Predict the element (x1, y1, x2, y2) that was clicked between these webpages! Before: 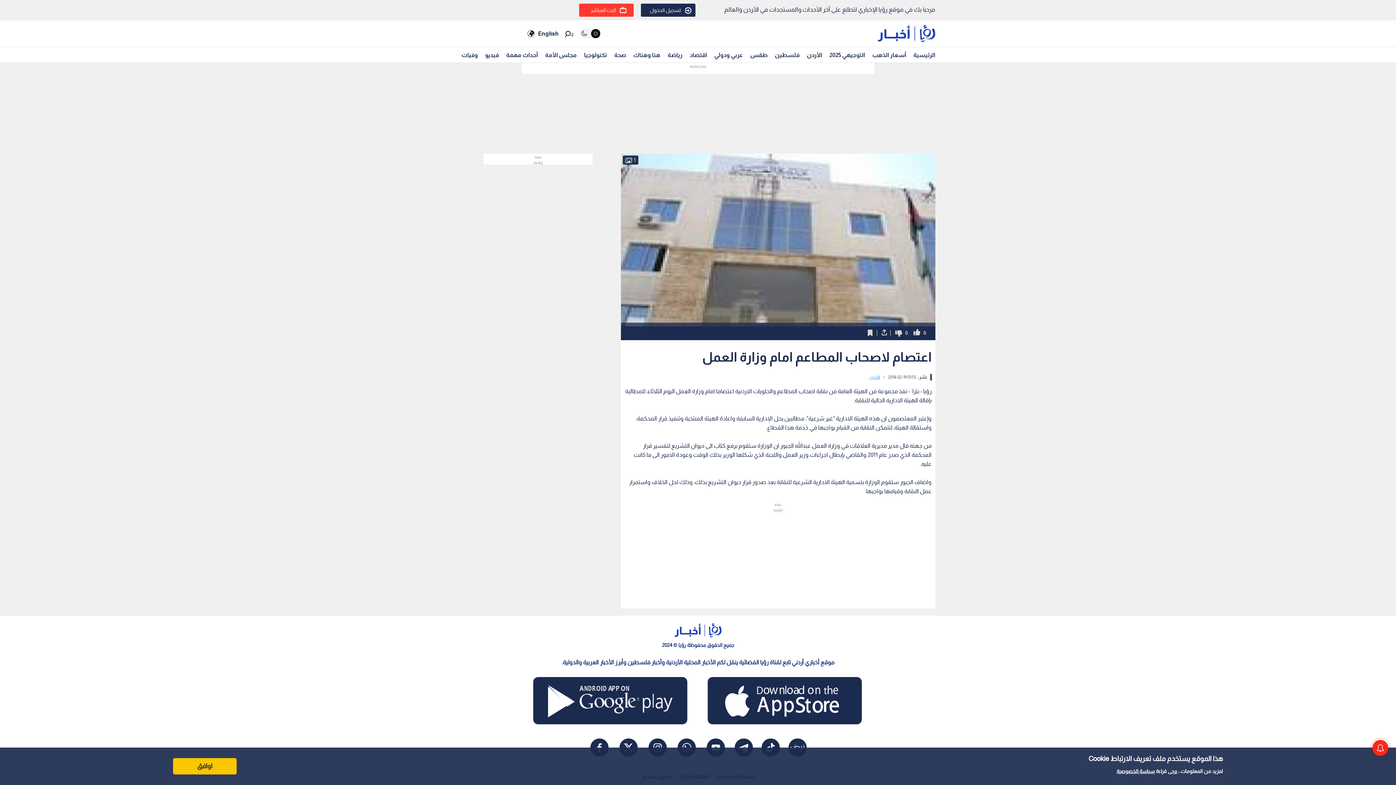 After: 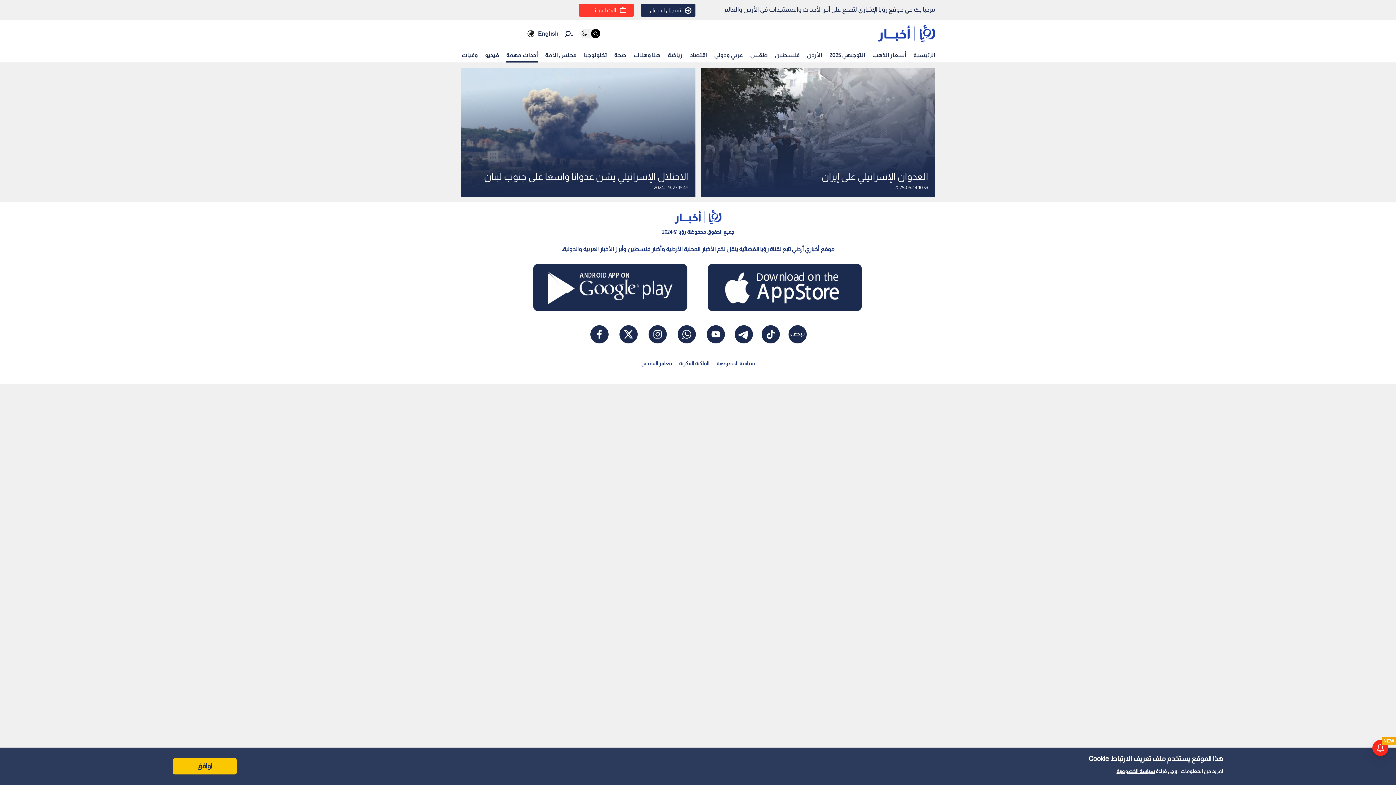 Action: label: أحداث مهمة bbox: (506, 48, 538, 60)